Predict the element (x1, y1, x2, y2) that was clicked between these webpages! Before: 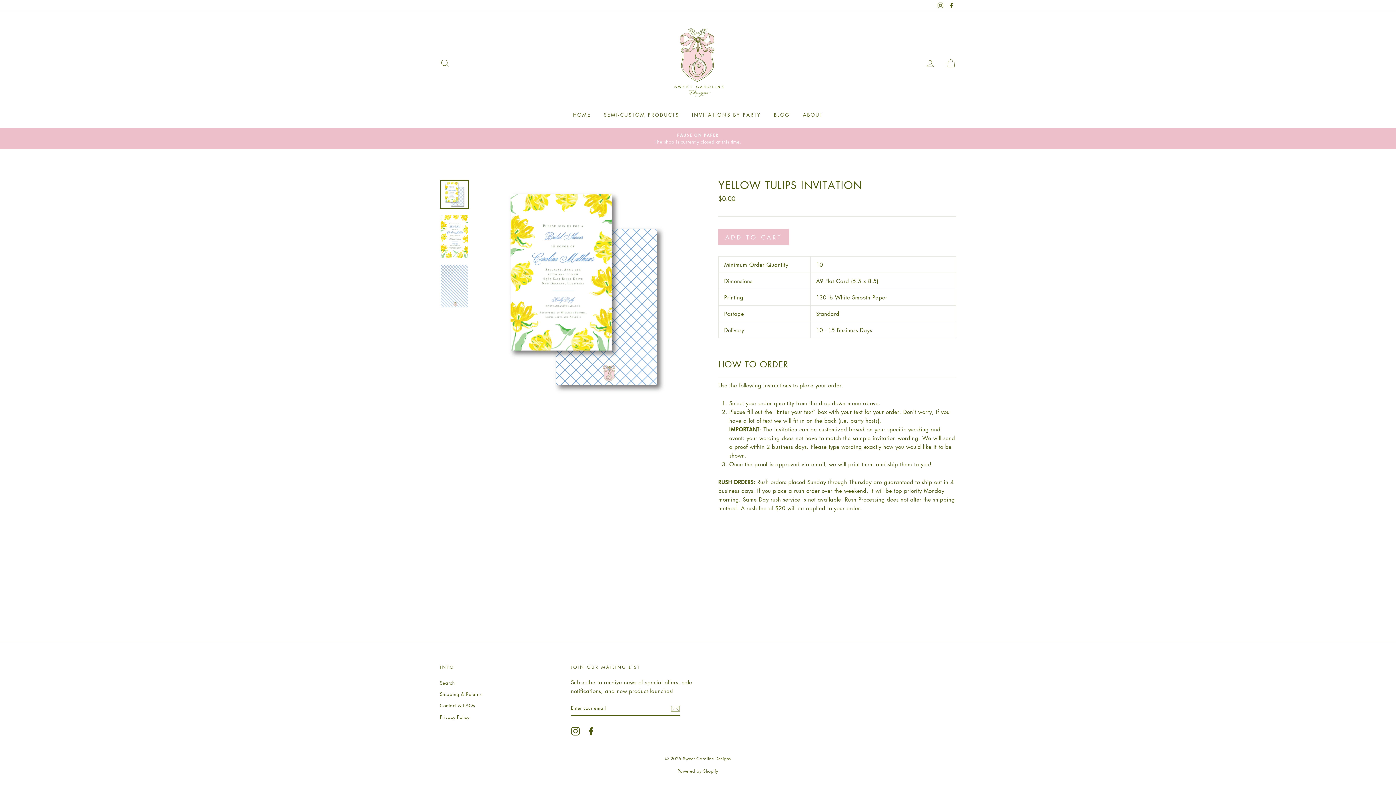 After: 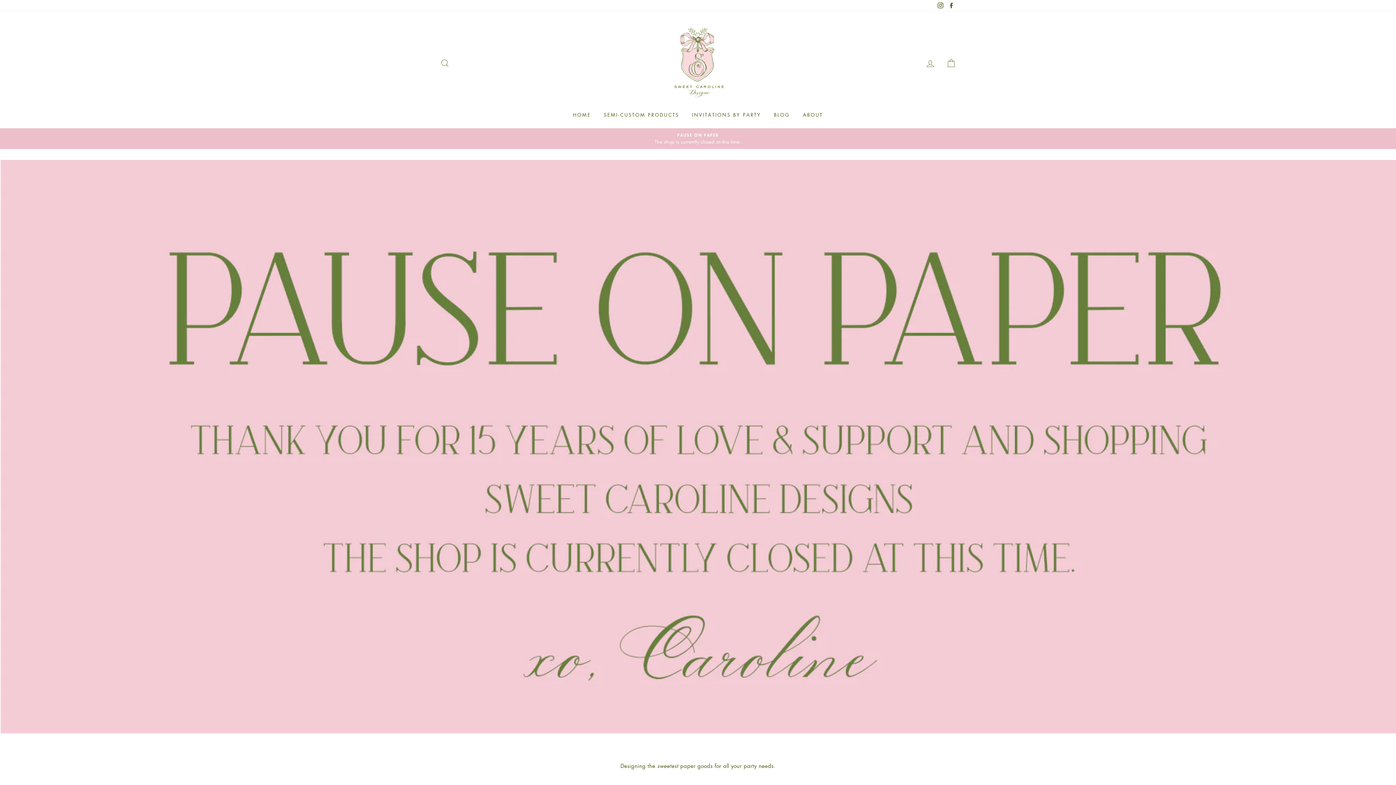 Action: bbox: (663, 21, 732, 104)